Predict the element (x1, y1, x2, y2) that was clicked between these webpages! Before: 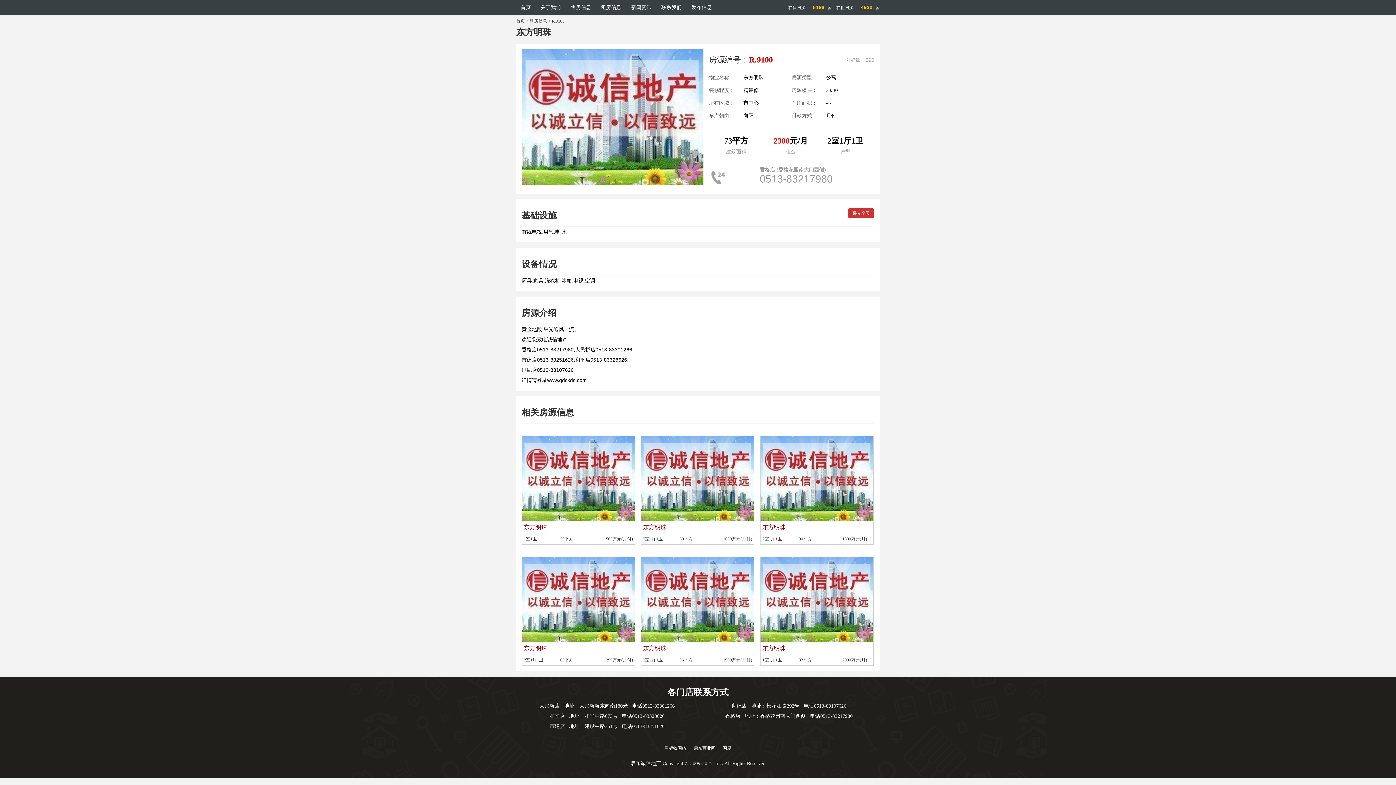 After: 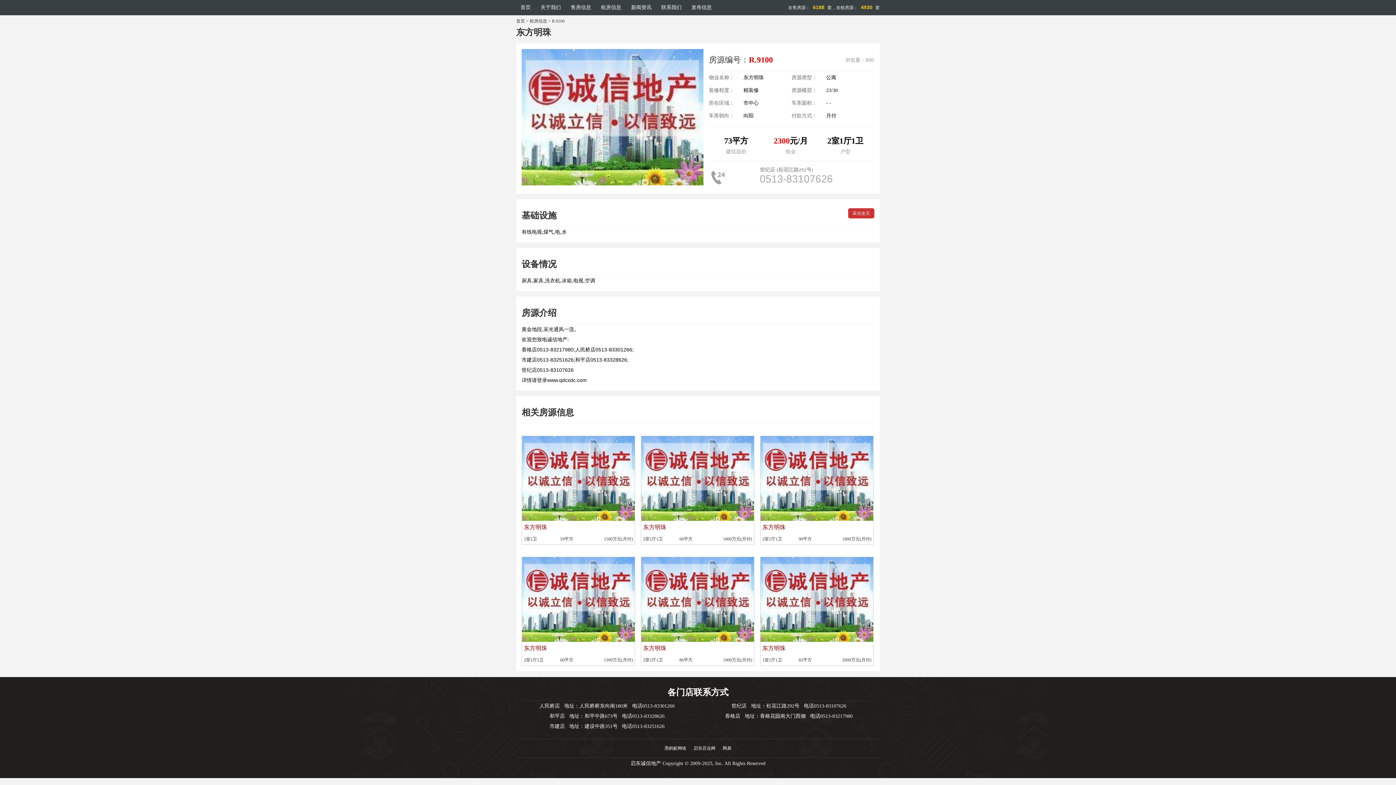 Action: label: 东方明珠 bbox: (760, 638, 873, 654)